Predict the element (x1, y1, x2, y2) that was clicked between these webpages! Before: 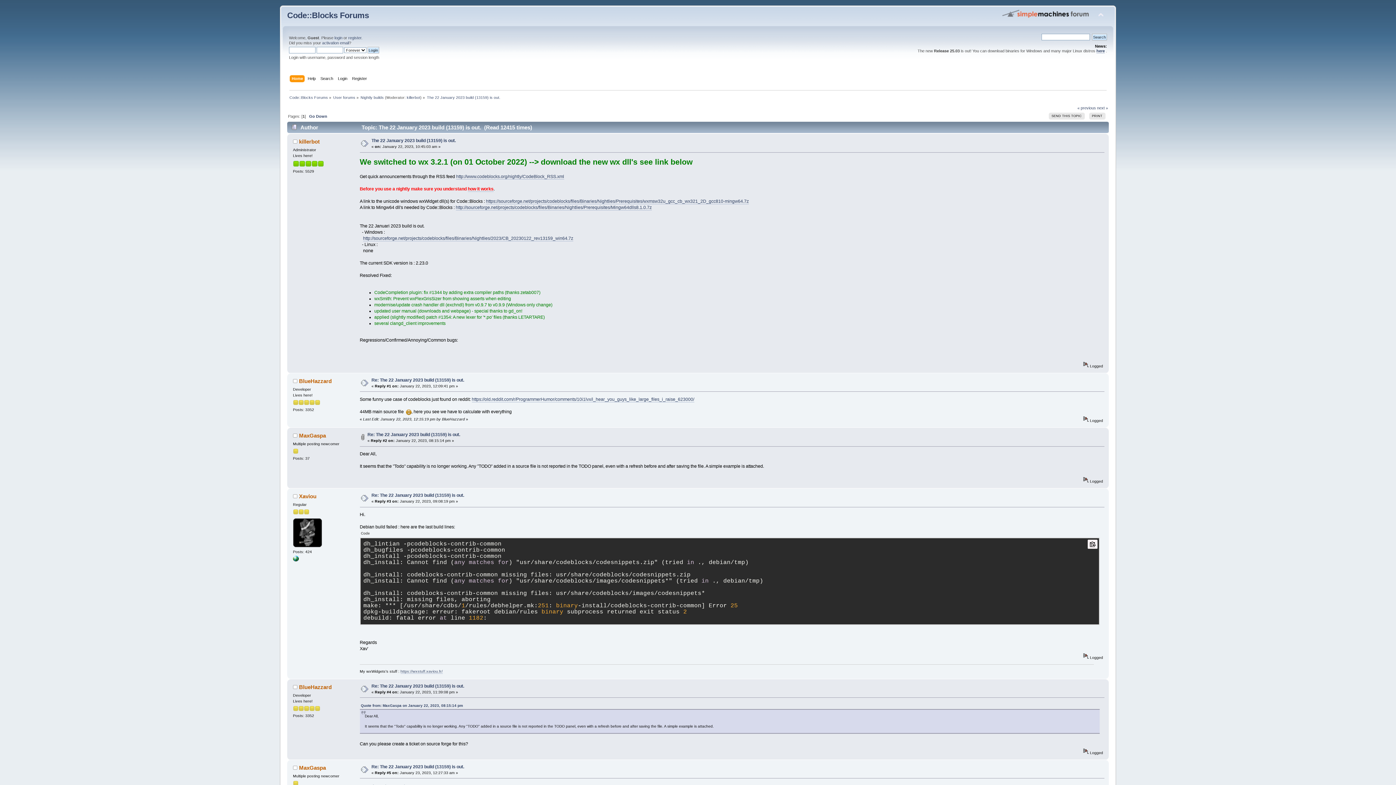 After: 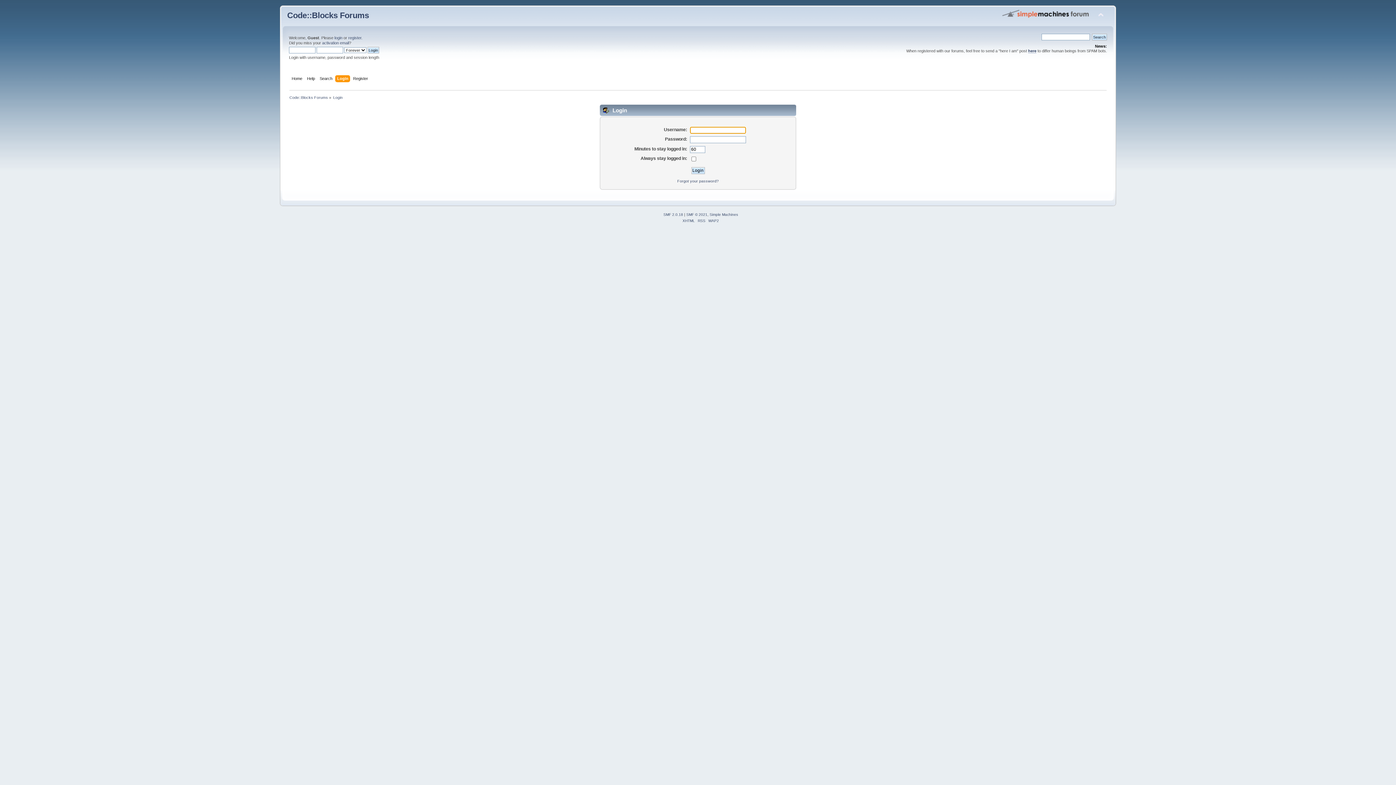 Action: bbox: (334, 35, 342, 40) label: login